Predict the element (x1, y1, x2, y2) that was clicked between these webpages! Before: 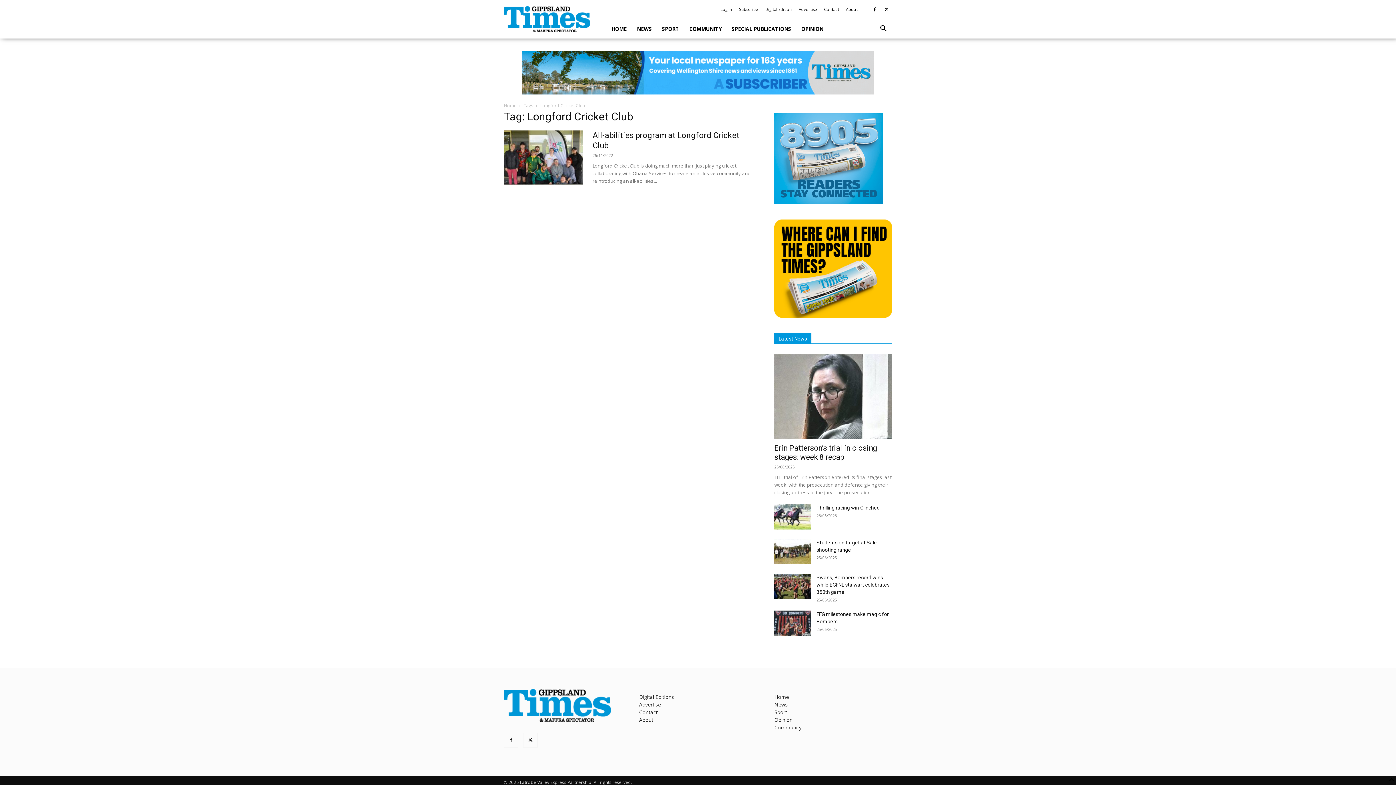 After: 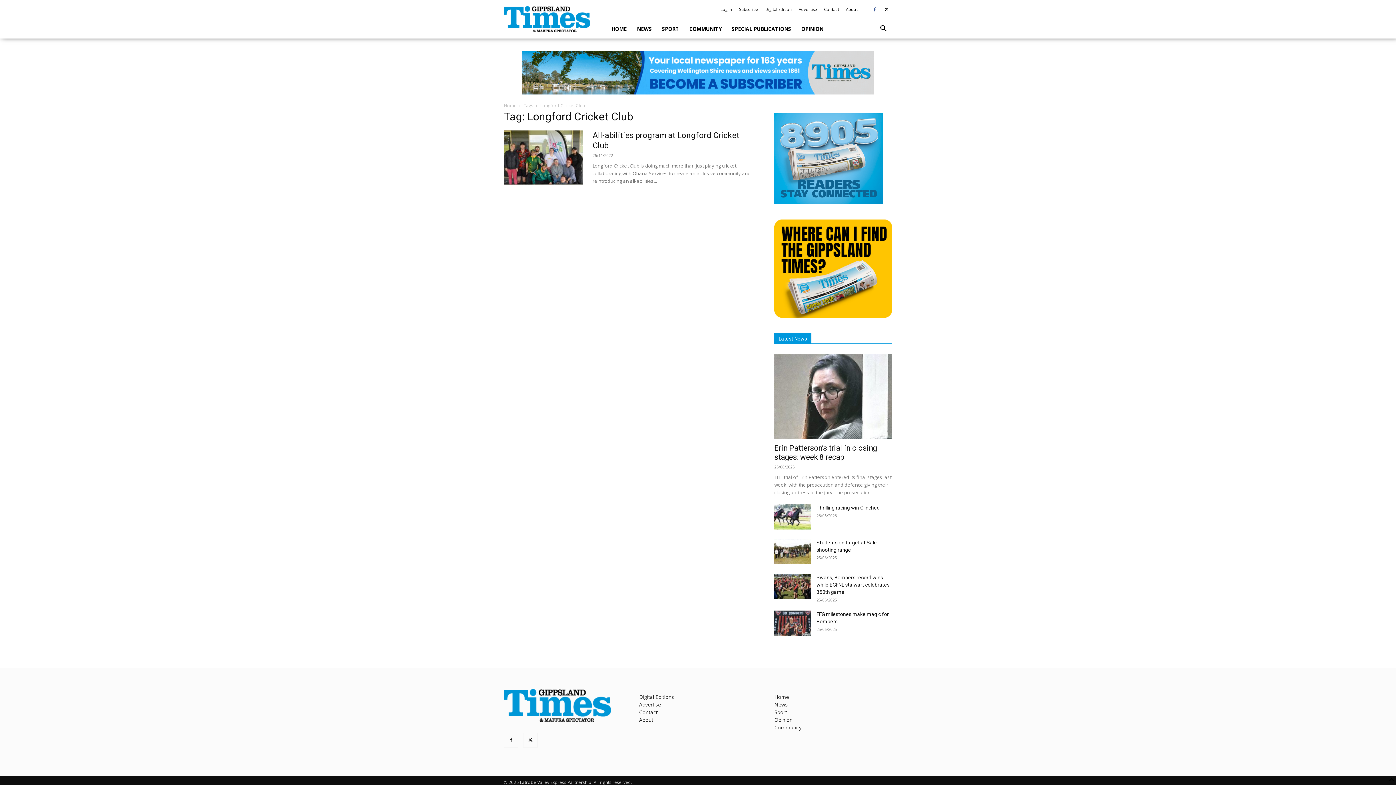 Action: bbox: (869, 4, 880, 14)